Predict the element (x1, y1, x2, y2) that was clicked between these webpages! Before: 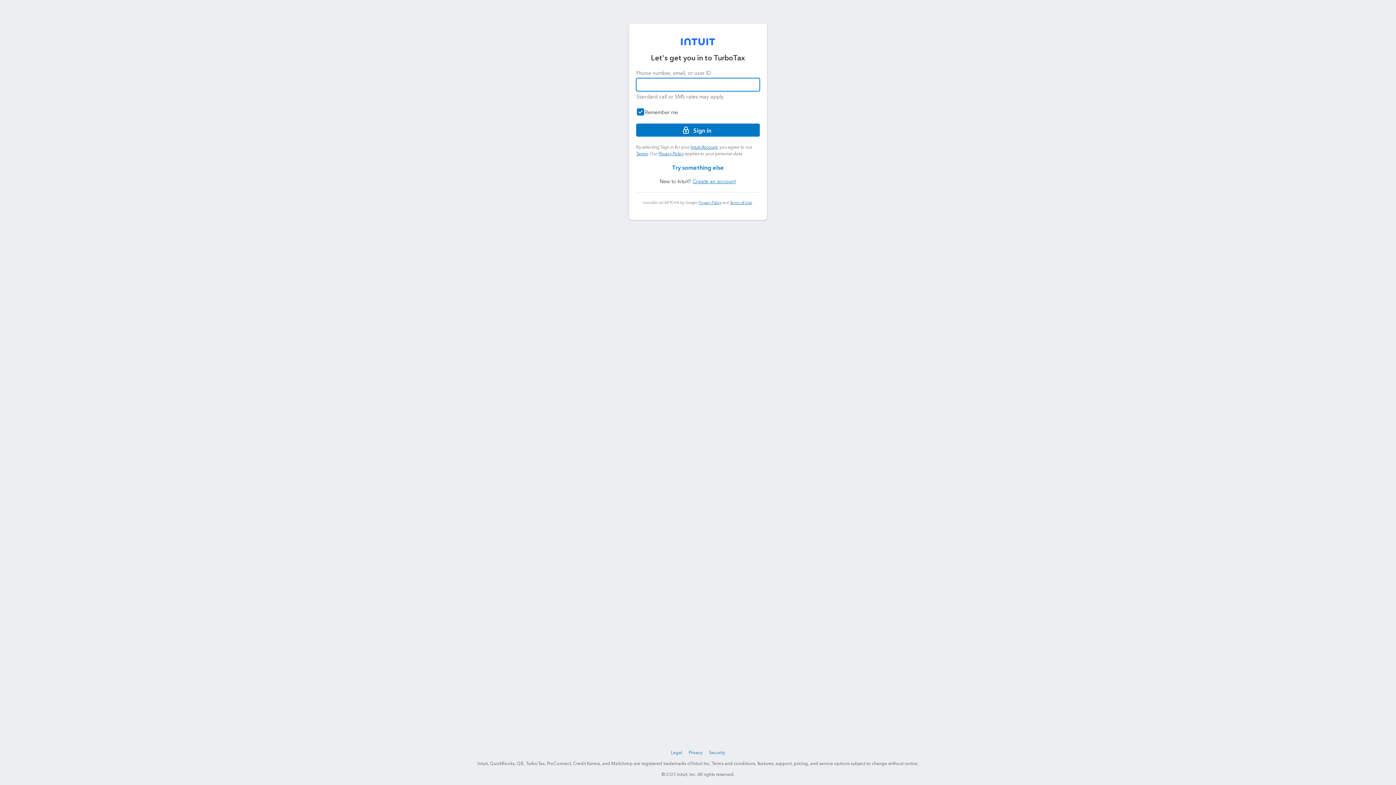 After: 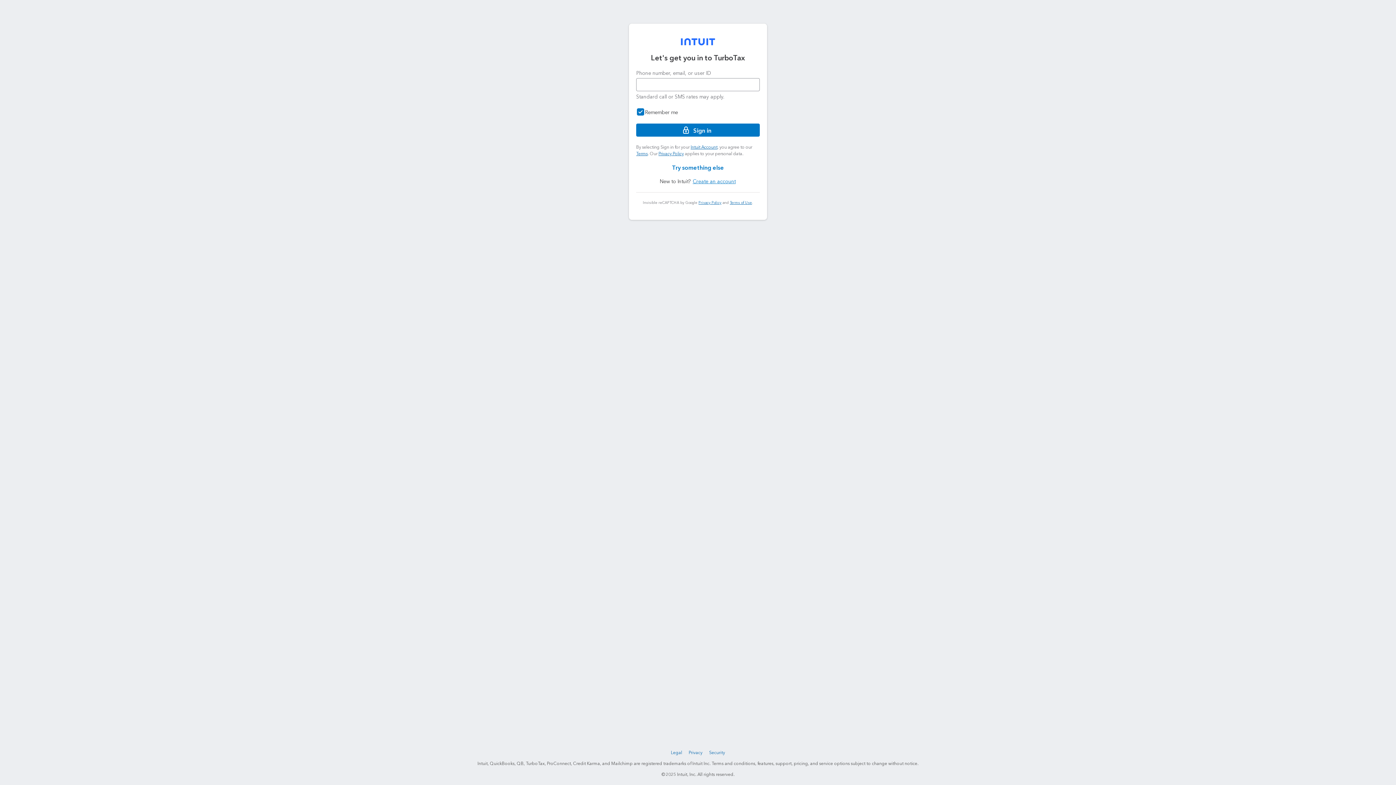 Action: bbox: (681, 38, 715, 45)